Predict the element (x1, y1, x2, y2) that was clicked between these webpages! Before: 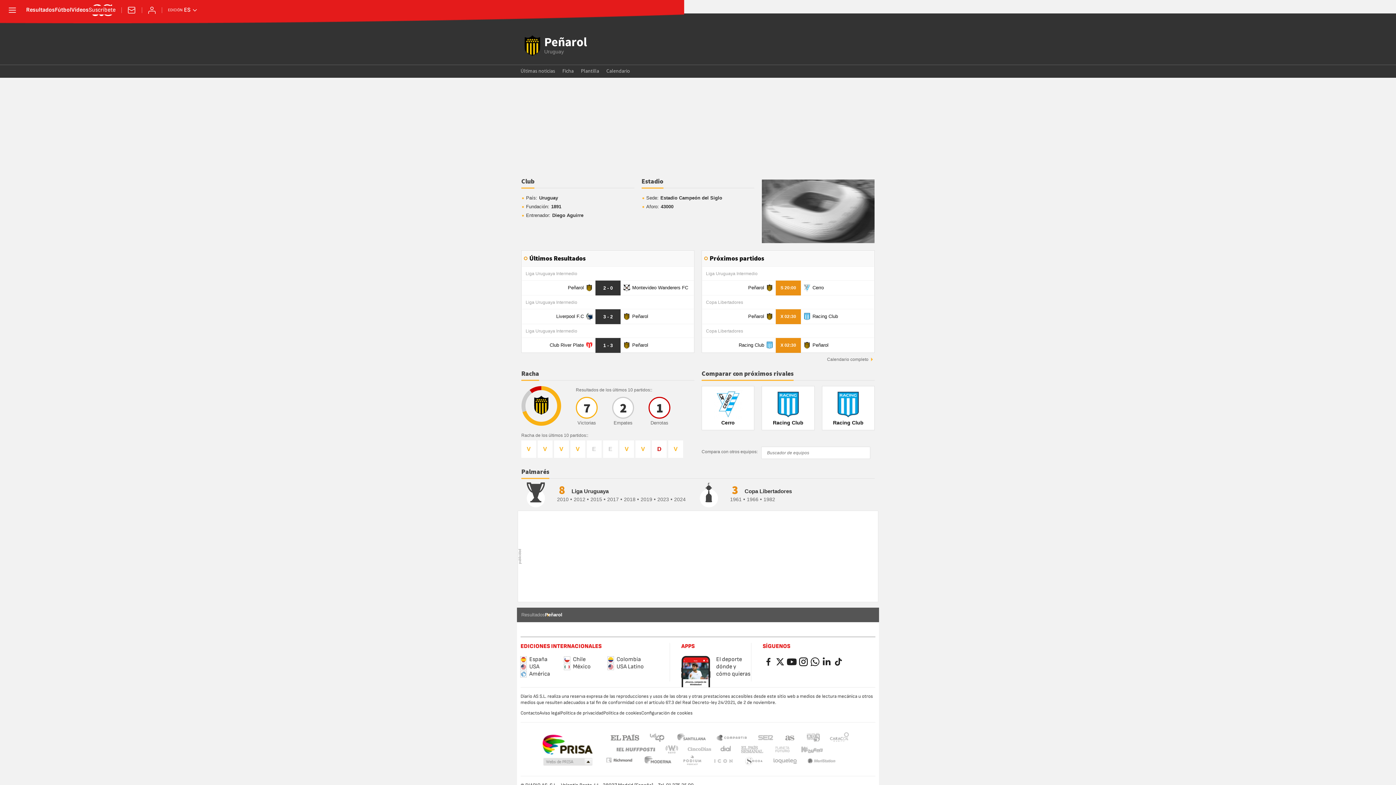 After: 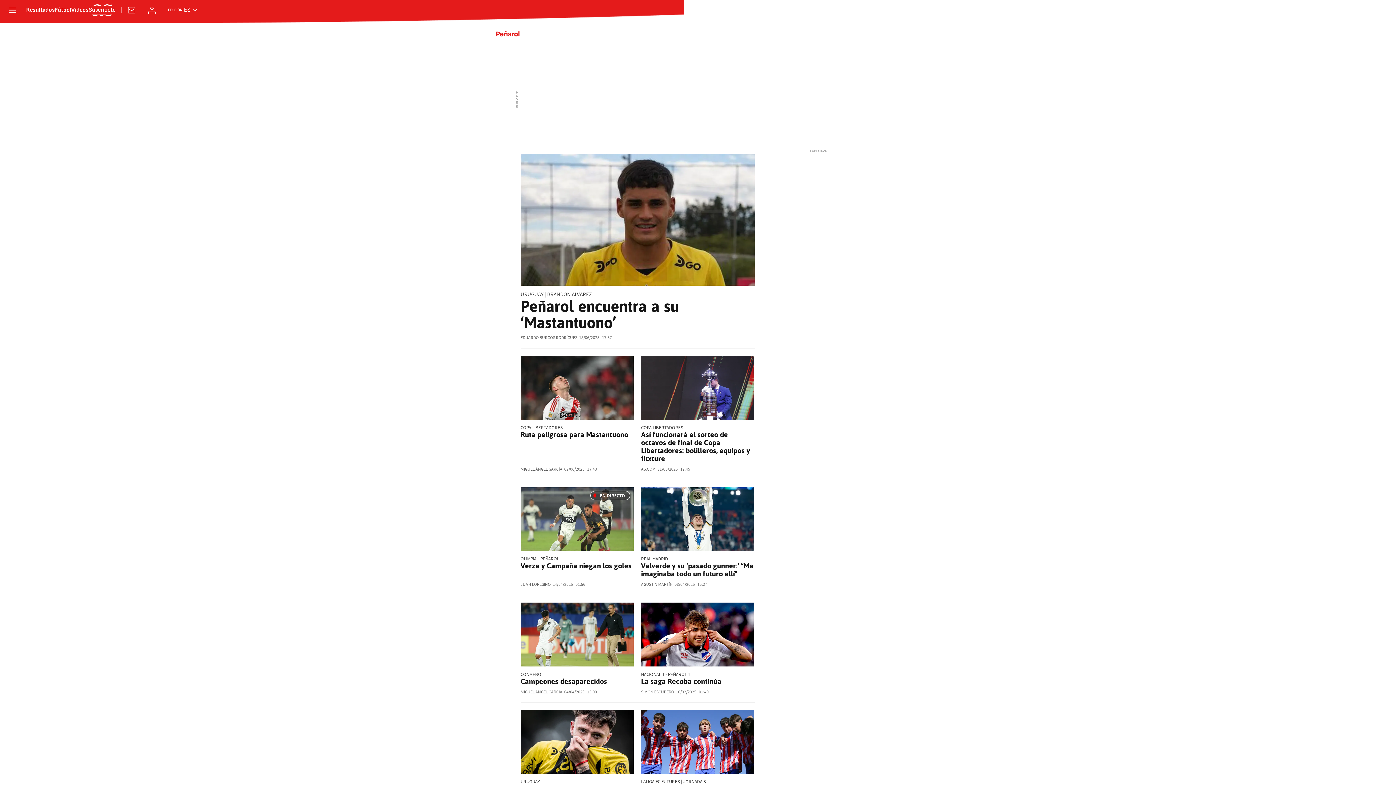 Action: bbox: (520, 65, 555, 77) label: Últimas noticias